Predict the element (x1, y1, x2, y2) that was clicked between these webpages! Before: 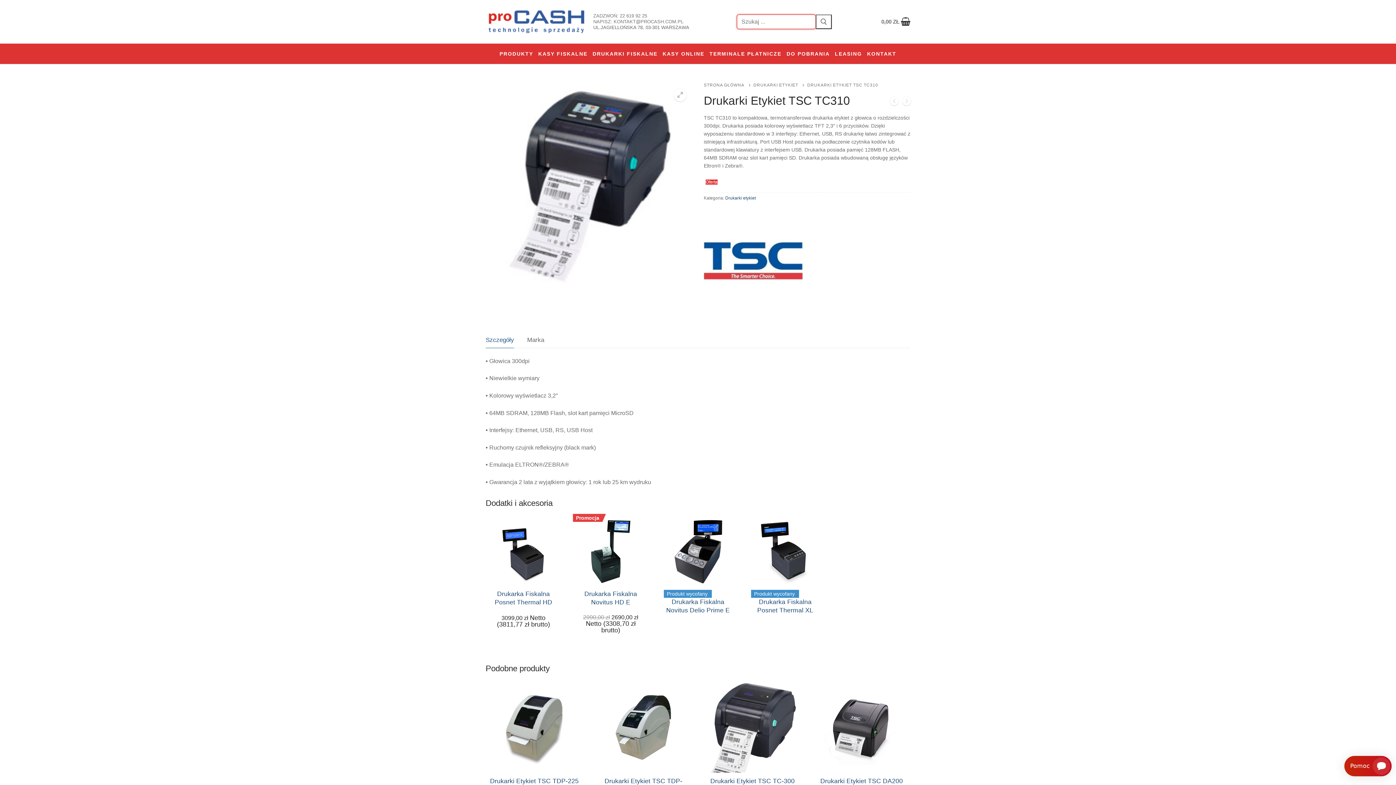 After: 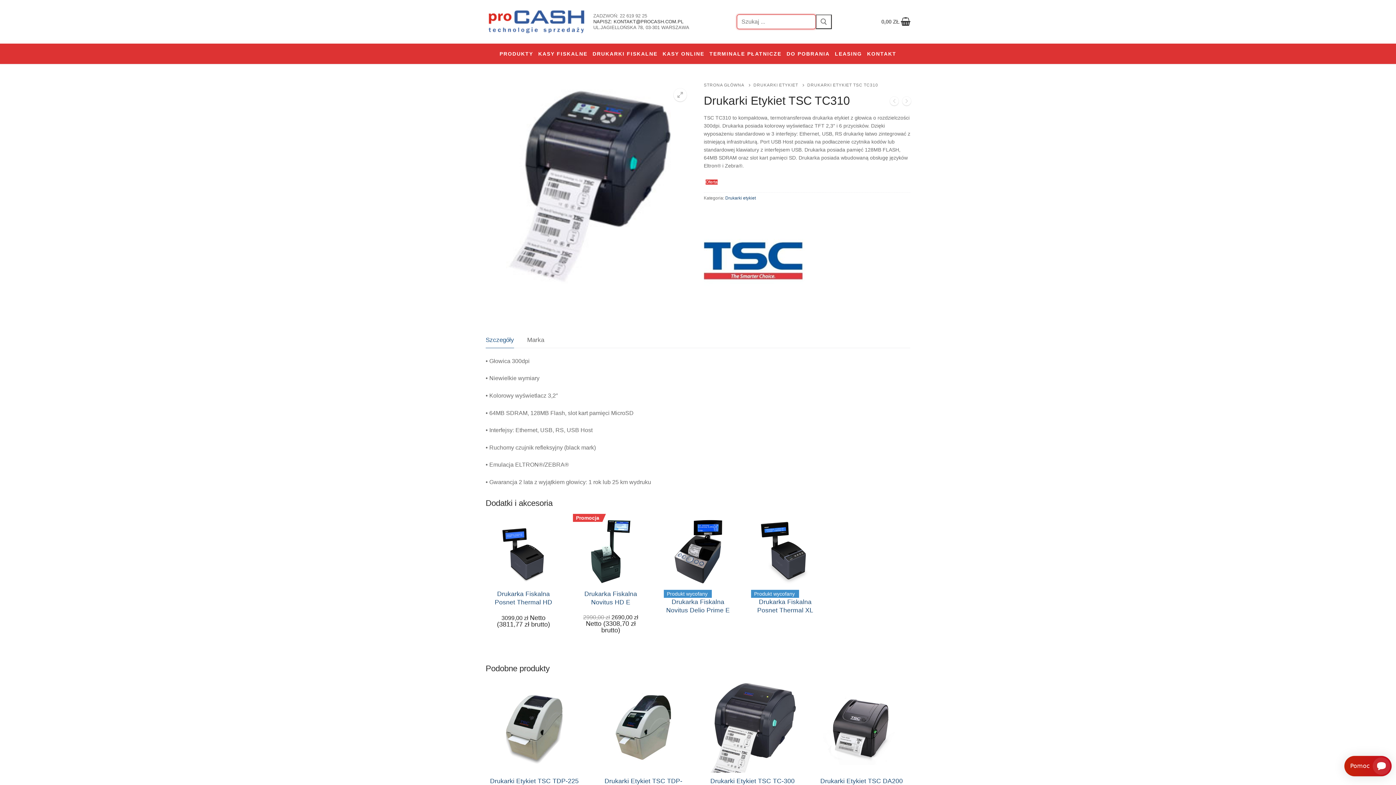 Action: label: NAPISZ: KONTAKT@PROCASH.COM.PL bbox: (593, 18, 683, 24)